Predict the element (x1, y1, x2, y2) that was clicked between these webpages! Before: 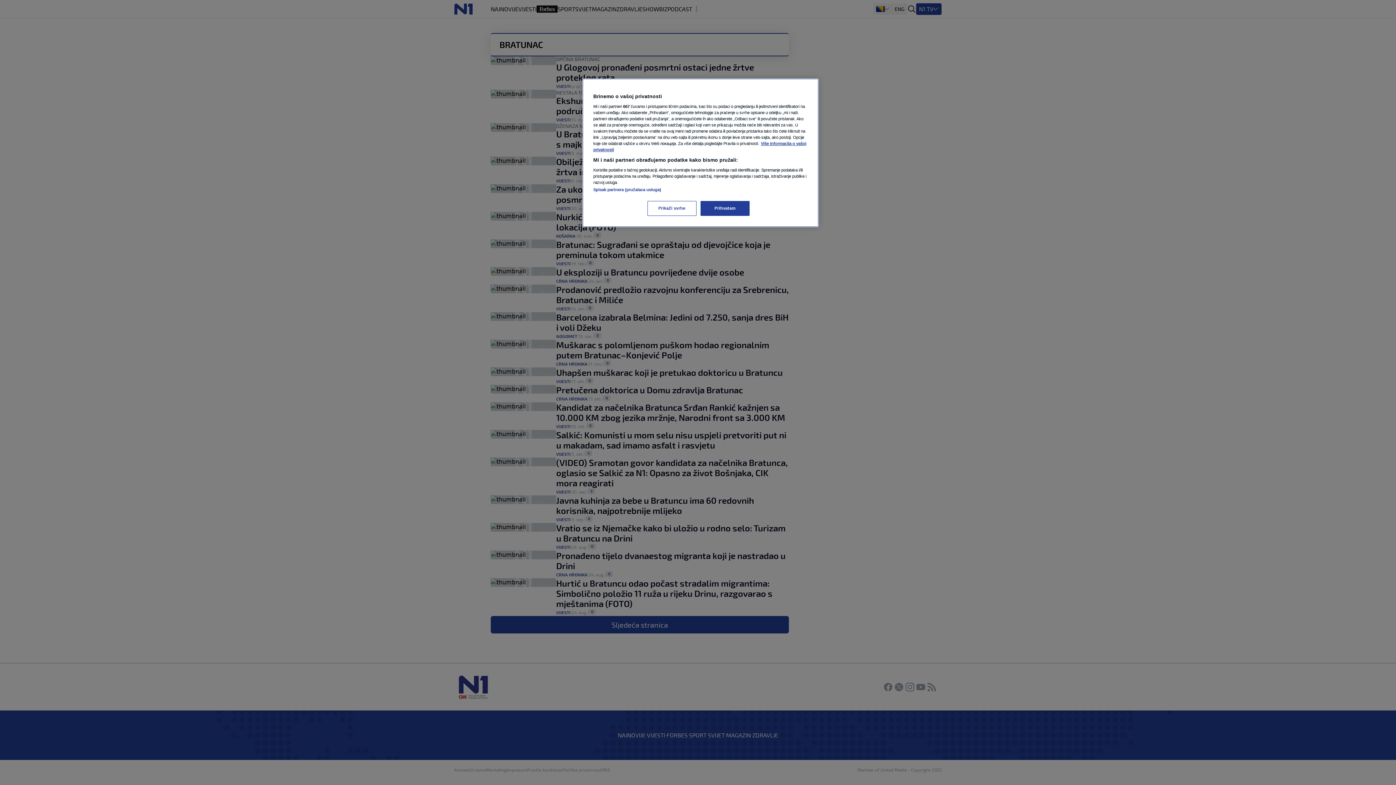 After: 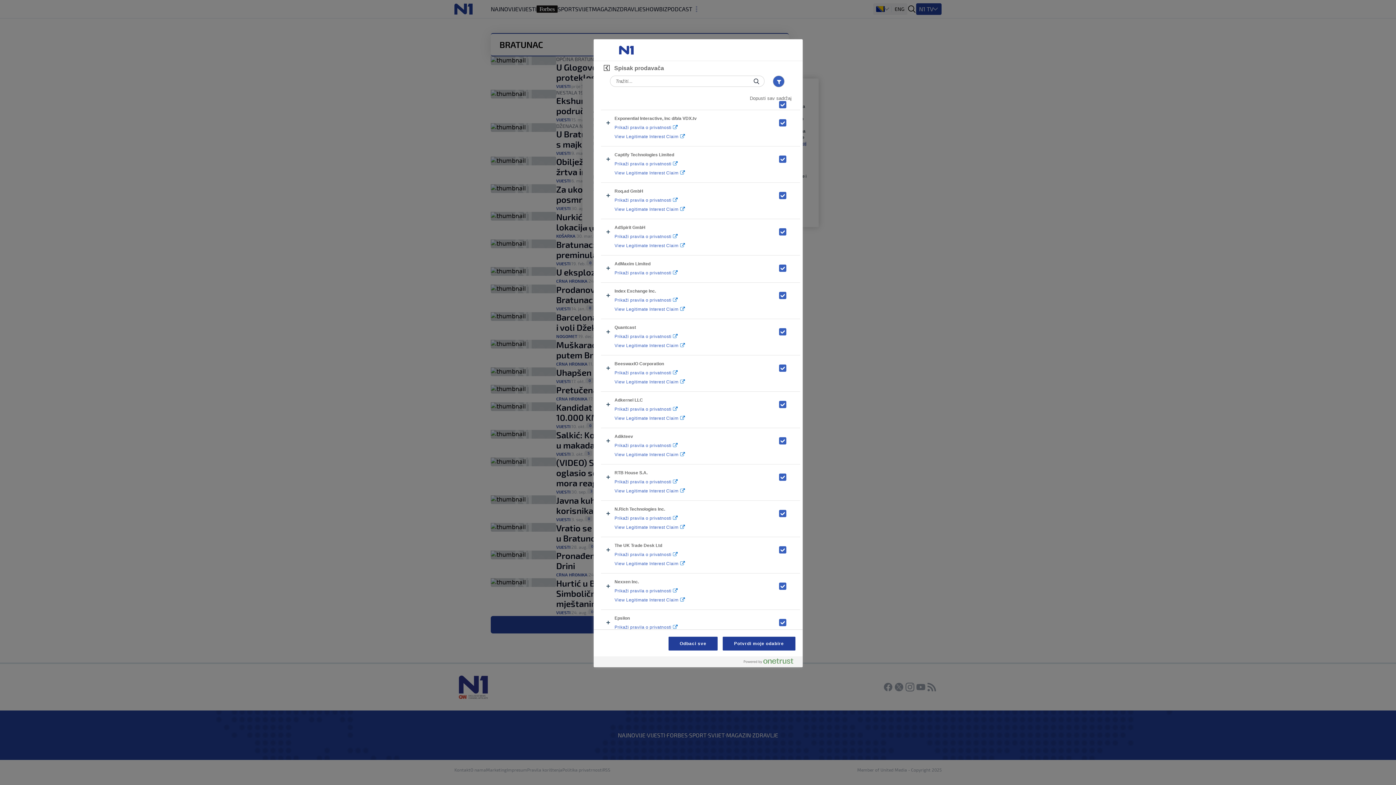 Action: bbox: (593, 187, 661, 192) label: Spisak partnera (pružalaca usluga)